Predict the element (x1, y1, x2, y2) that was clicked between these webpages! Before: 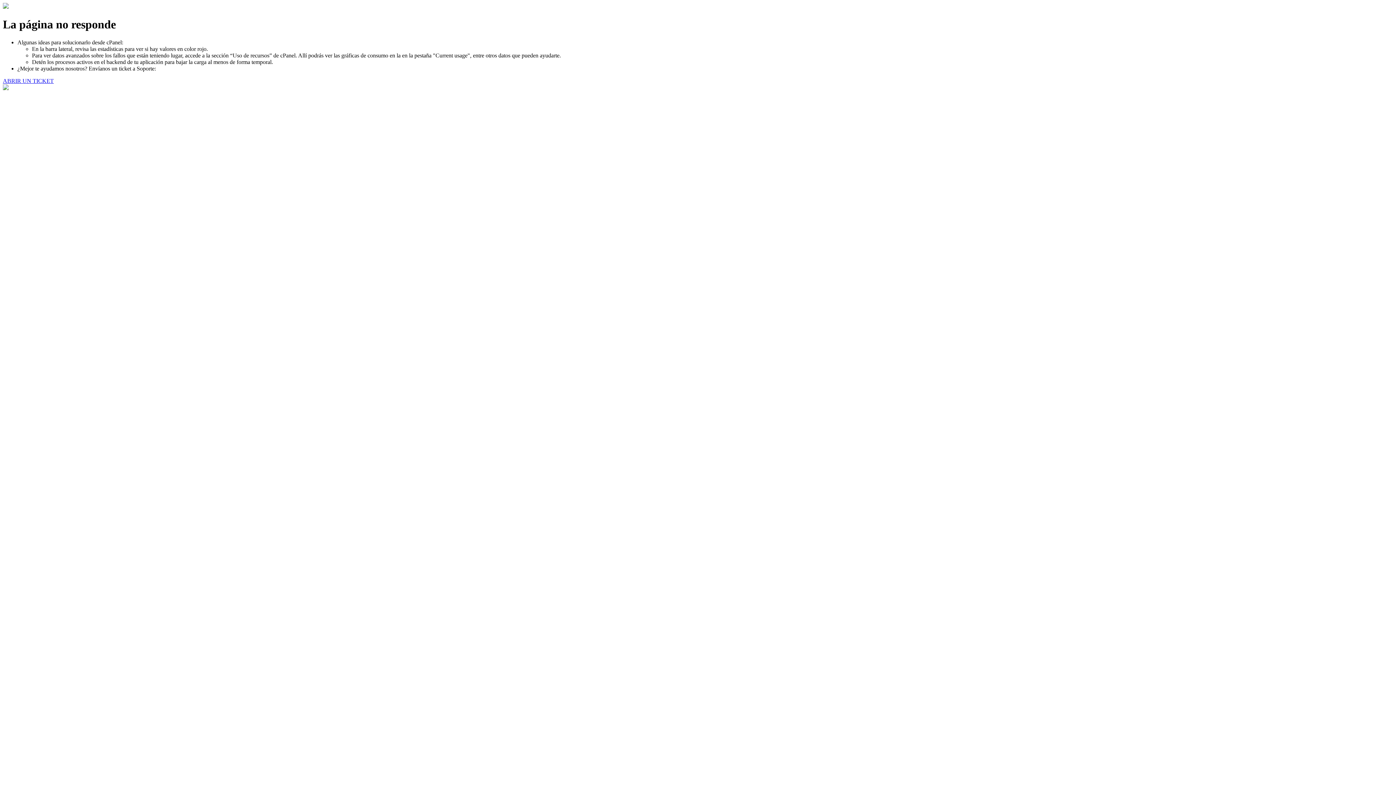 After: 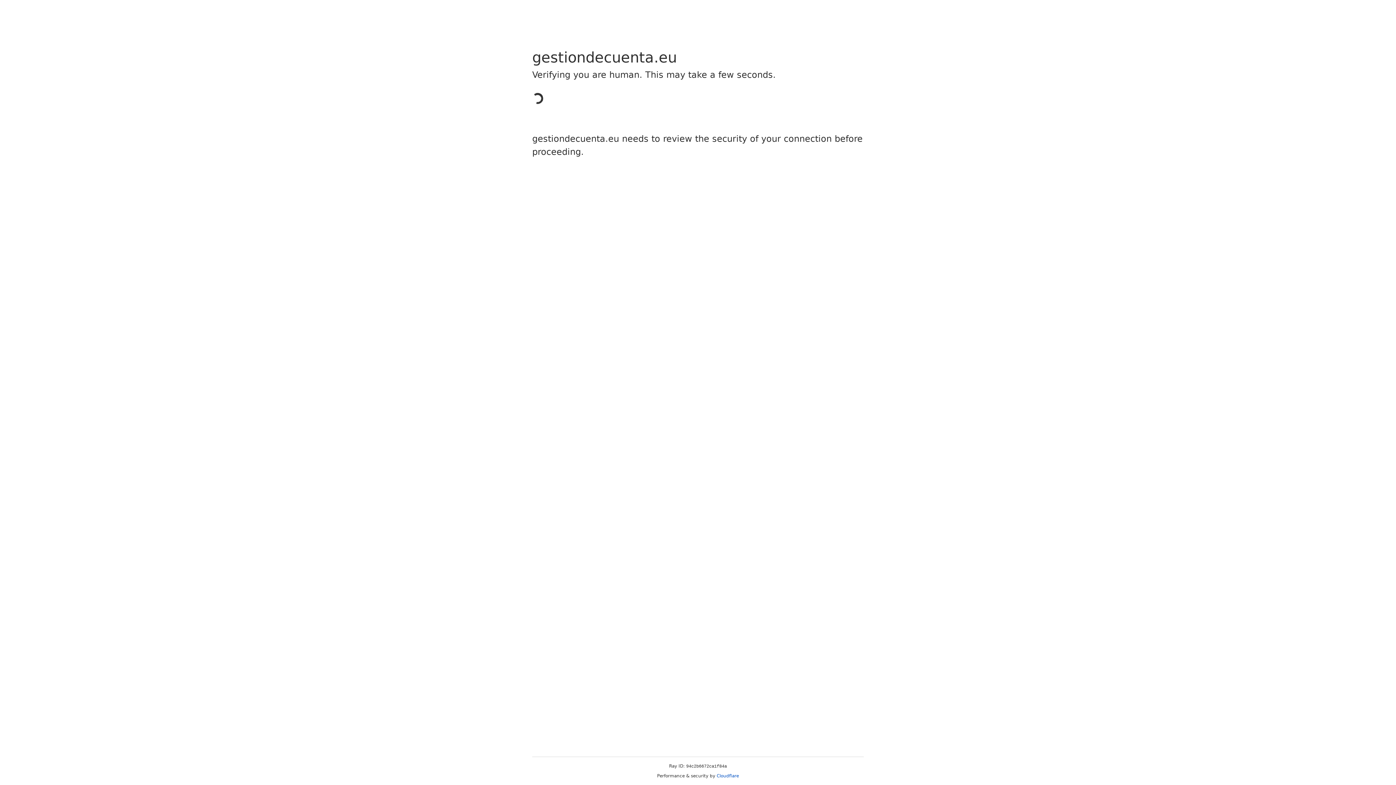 Action: bbox: (2, 77, 53, 83) label: ABRIR UN TICKET